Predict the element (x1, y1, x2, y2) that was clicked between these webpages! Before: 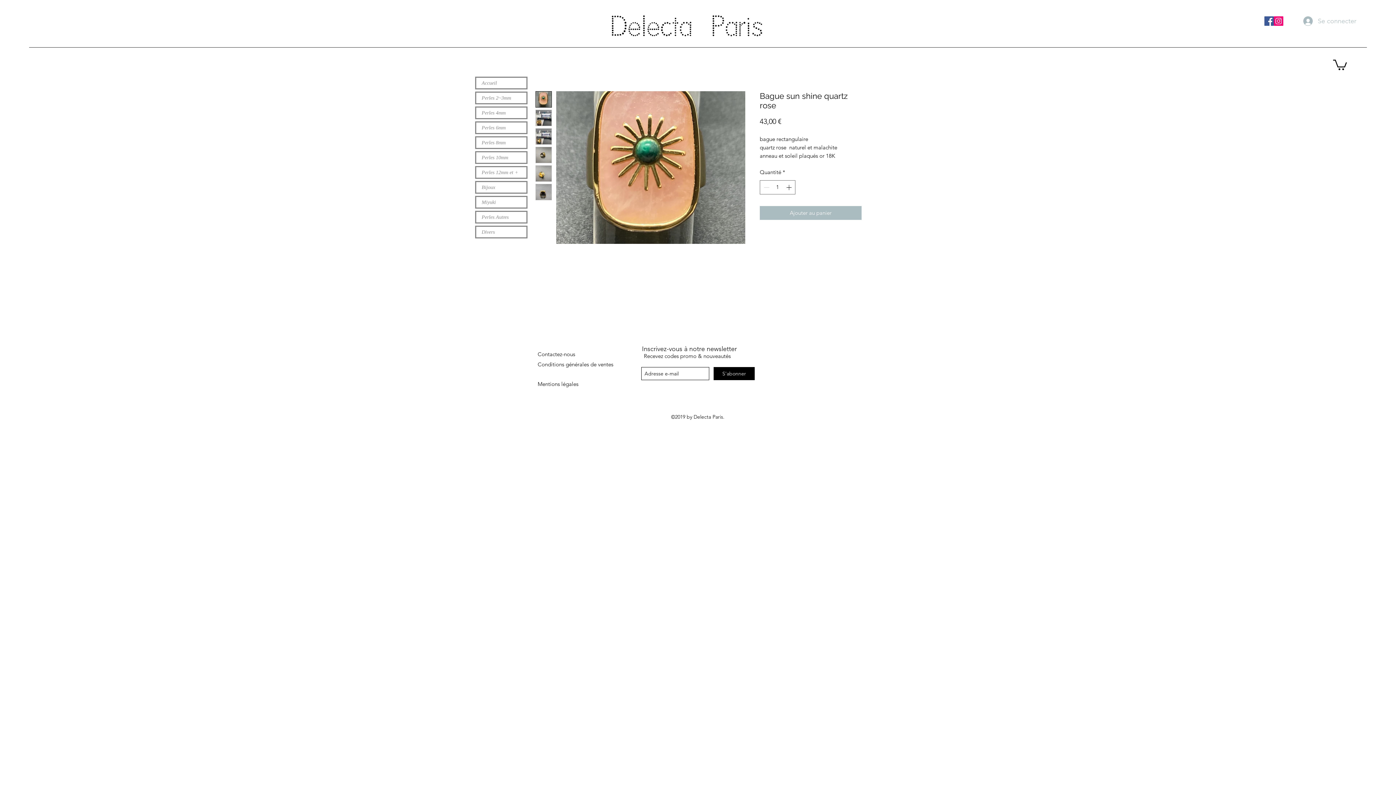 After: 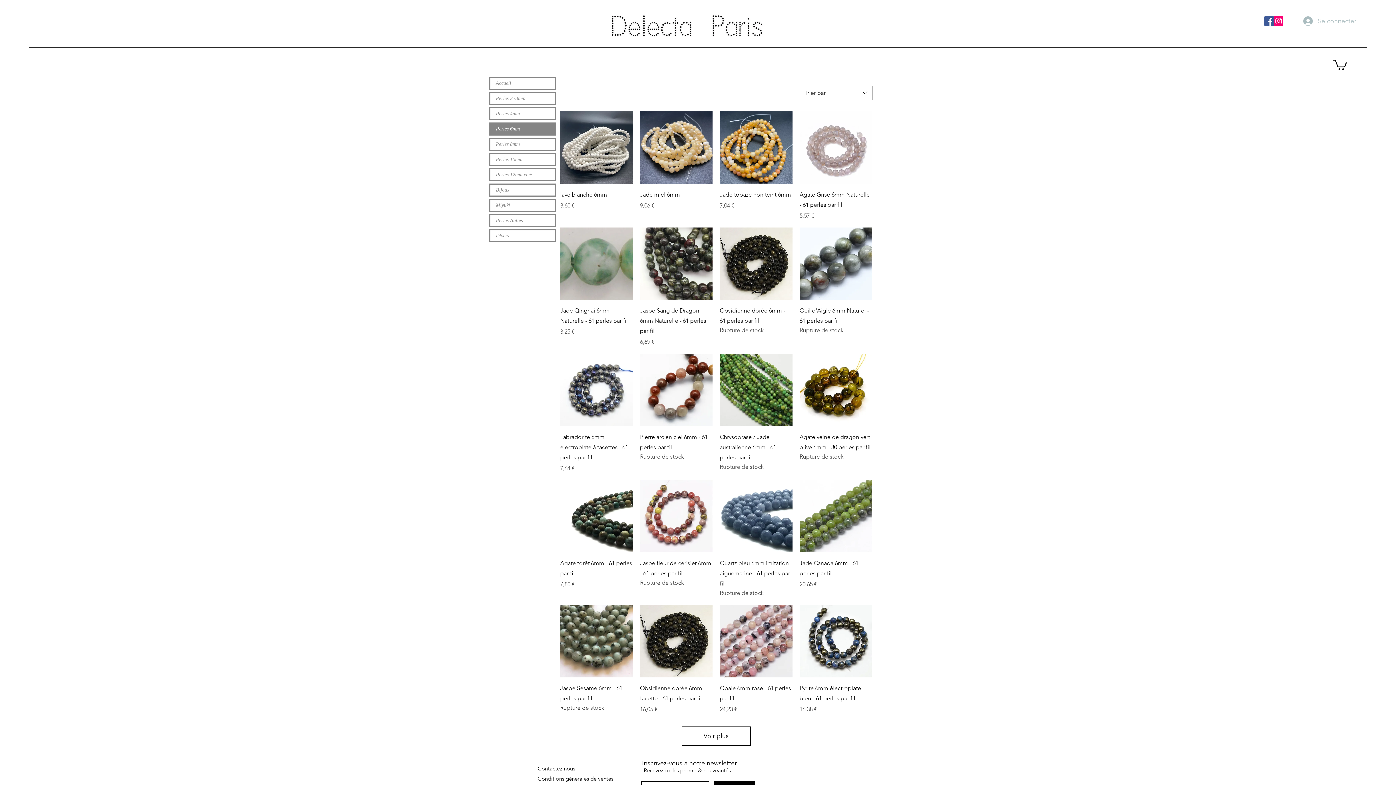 Action: label: Perles 6mm bbox: (476, 122, 526, 133)